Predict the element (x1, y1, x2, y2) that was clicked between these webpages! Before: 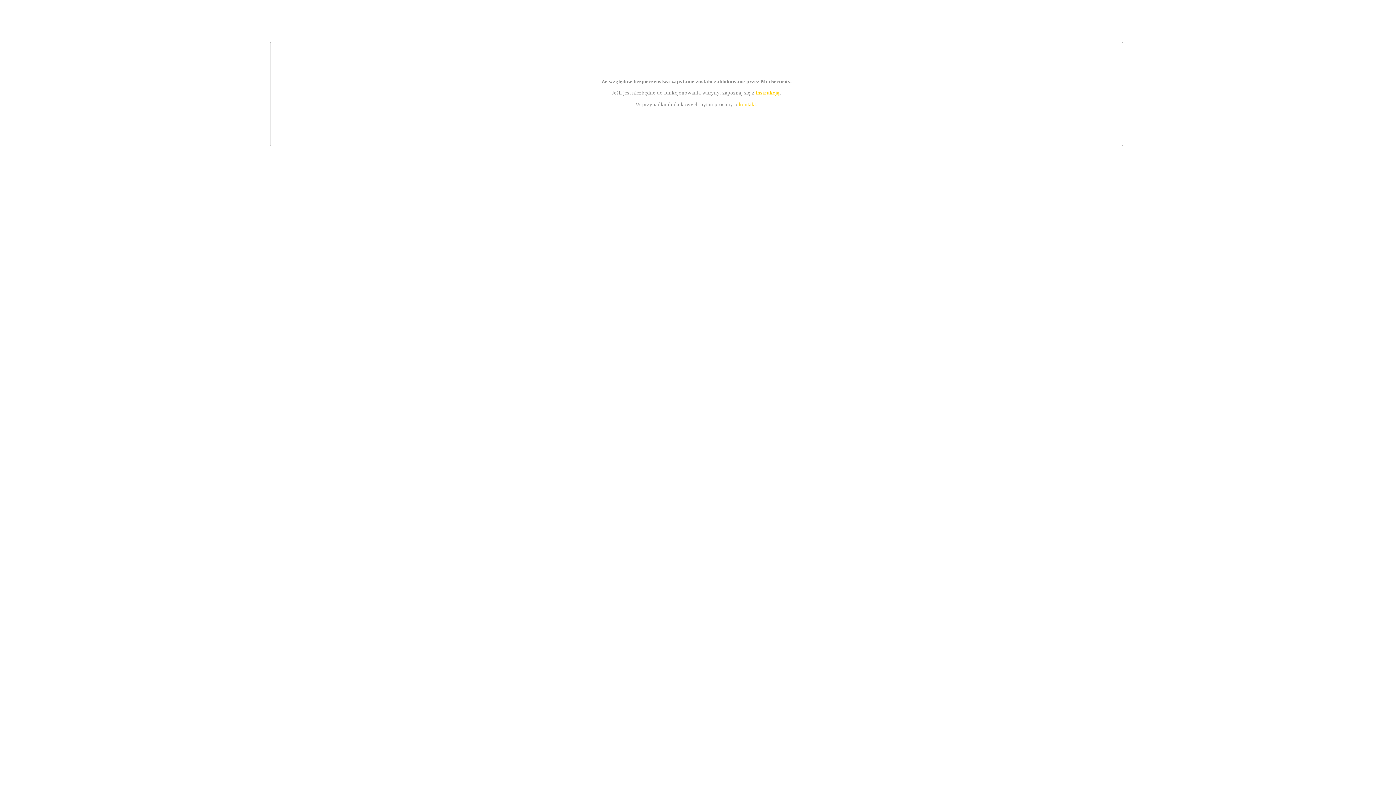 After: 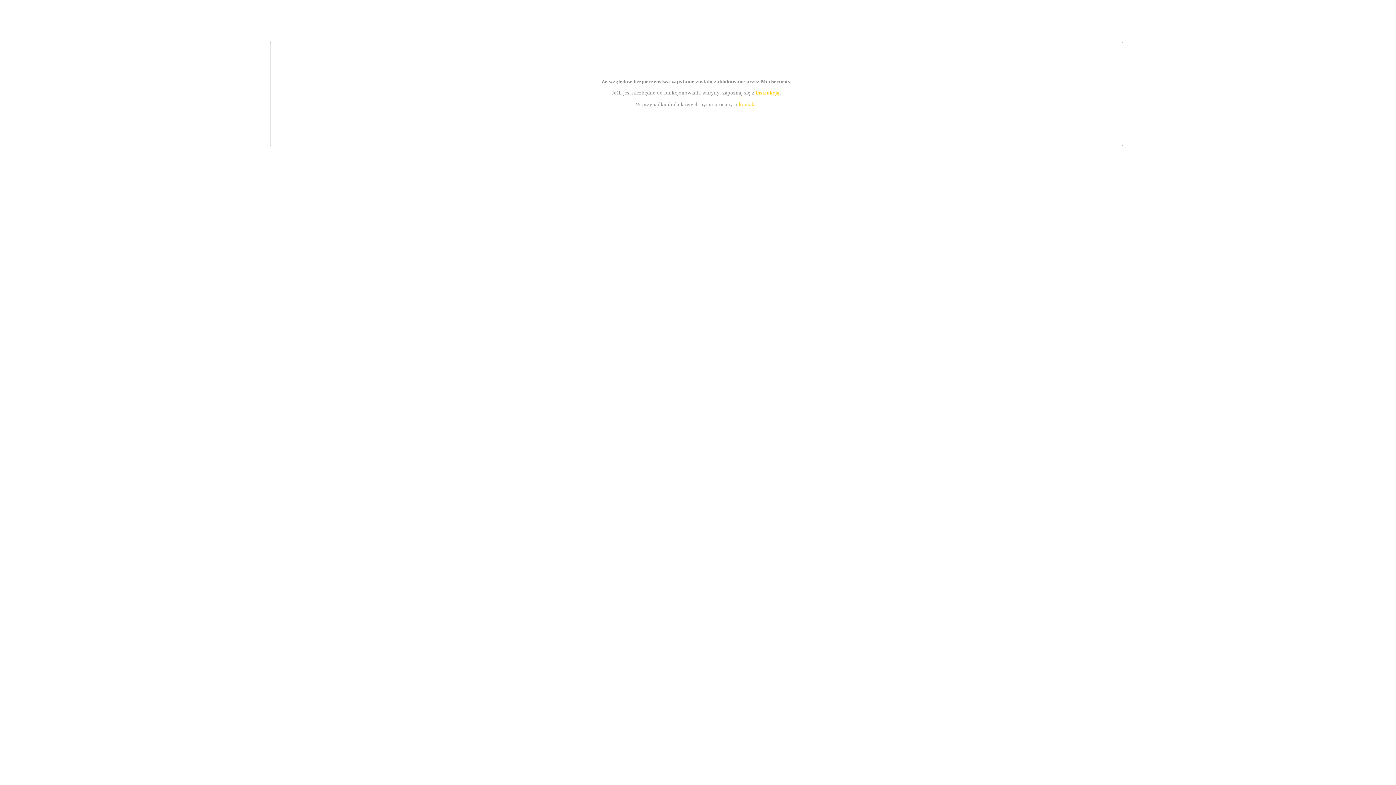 Action: bbox: (755, 89, 779, 95) label: instrukcją